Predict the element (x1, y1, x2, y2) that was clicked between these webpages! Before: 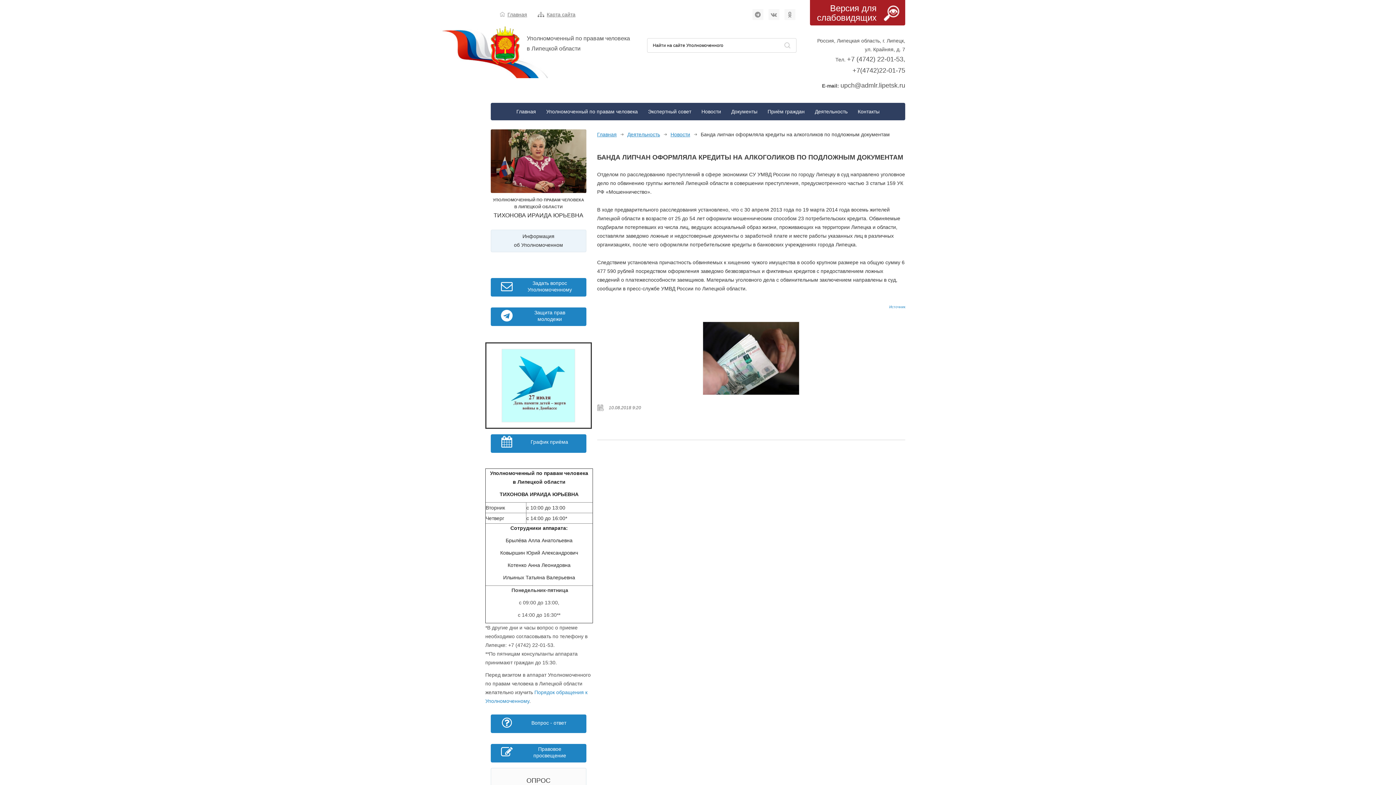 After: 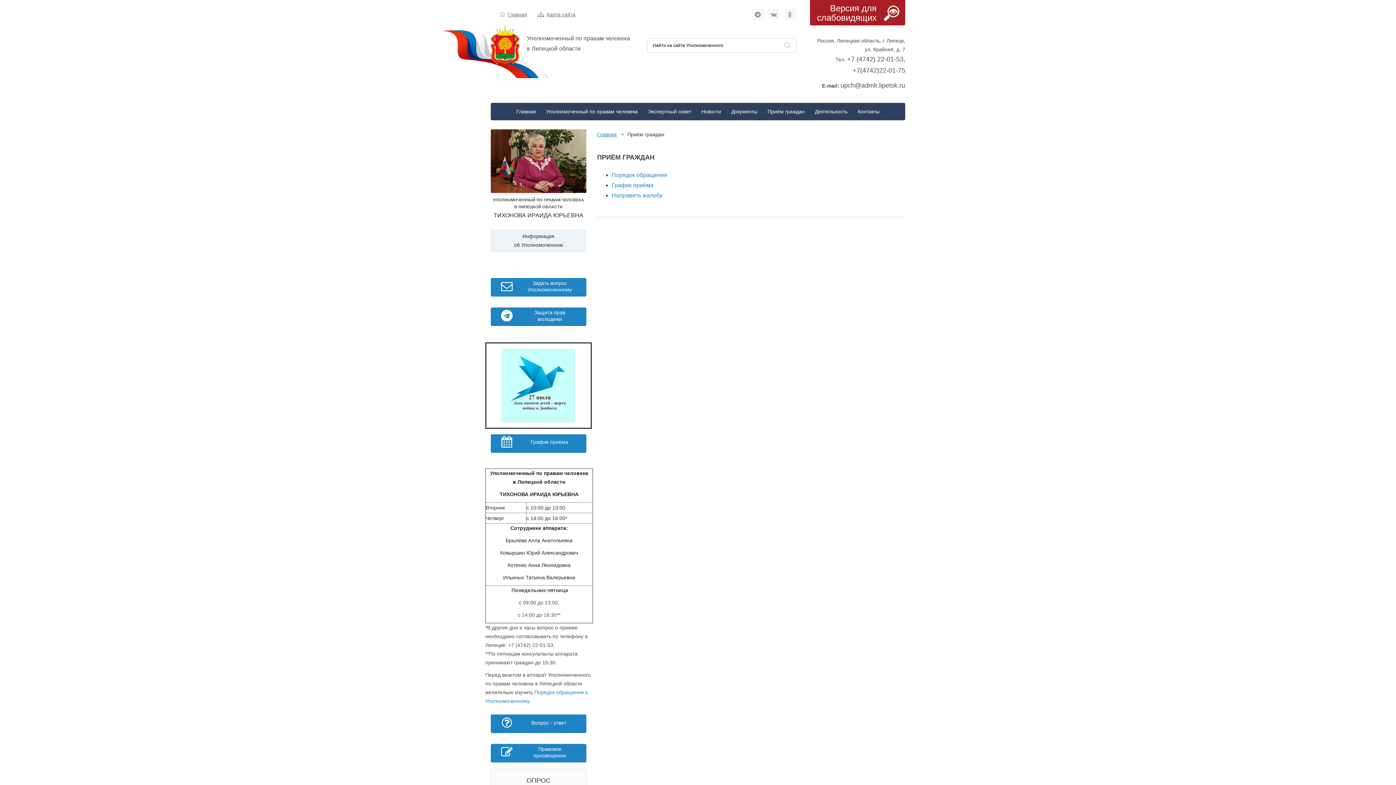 Action: label: Приём граждан bbox: (764, 105, 807, 117)